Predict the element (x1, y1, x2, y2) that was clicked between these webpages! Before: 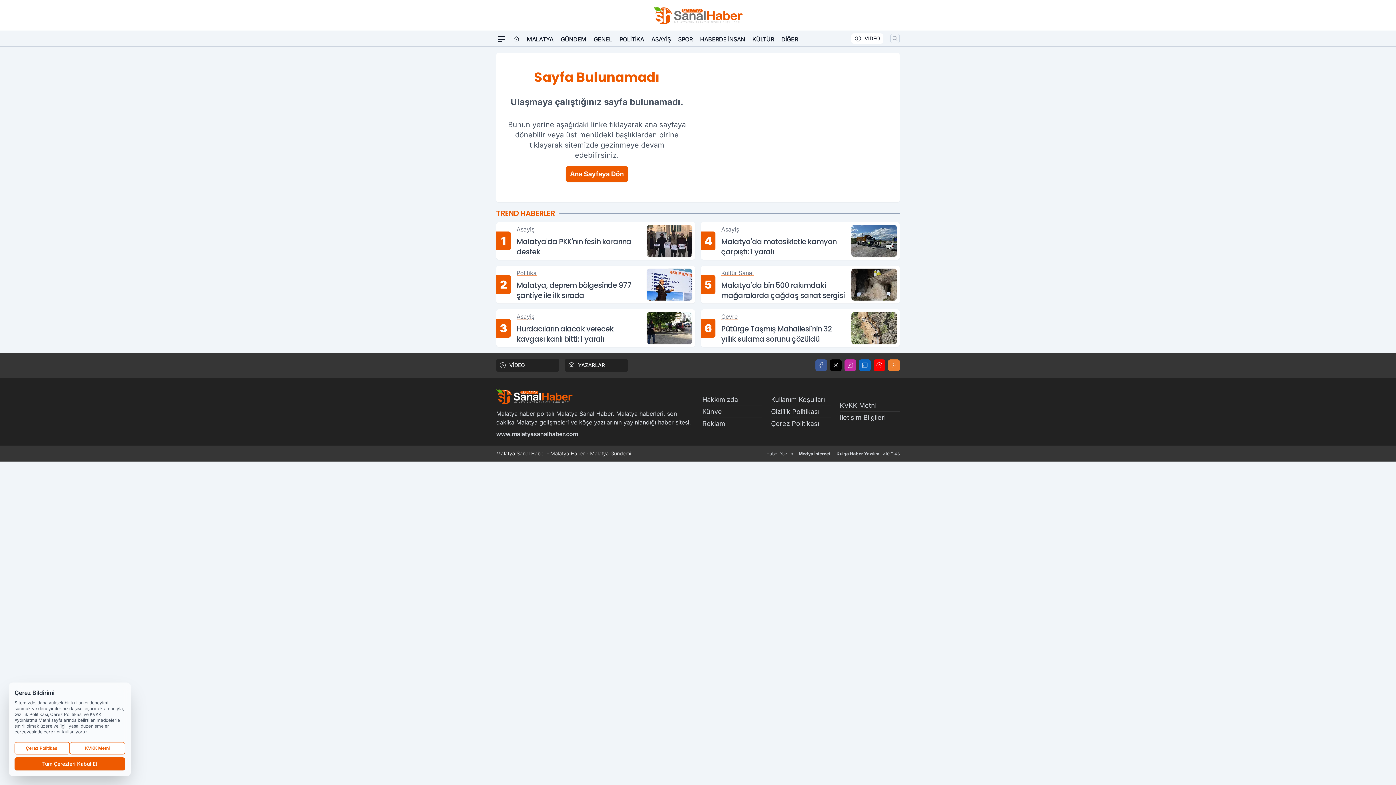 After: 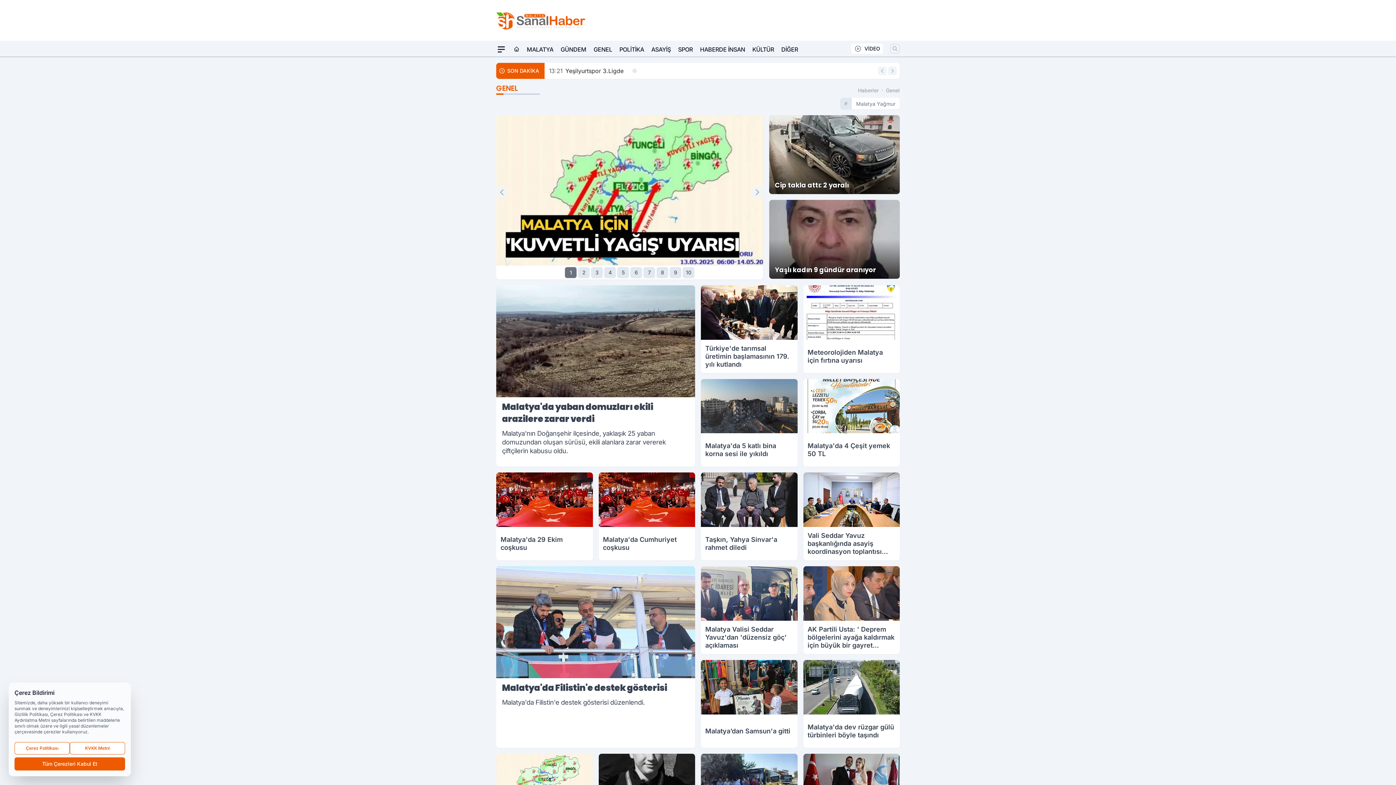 Action: label: GENEL bbox: (593, 31, 612, 46)